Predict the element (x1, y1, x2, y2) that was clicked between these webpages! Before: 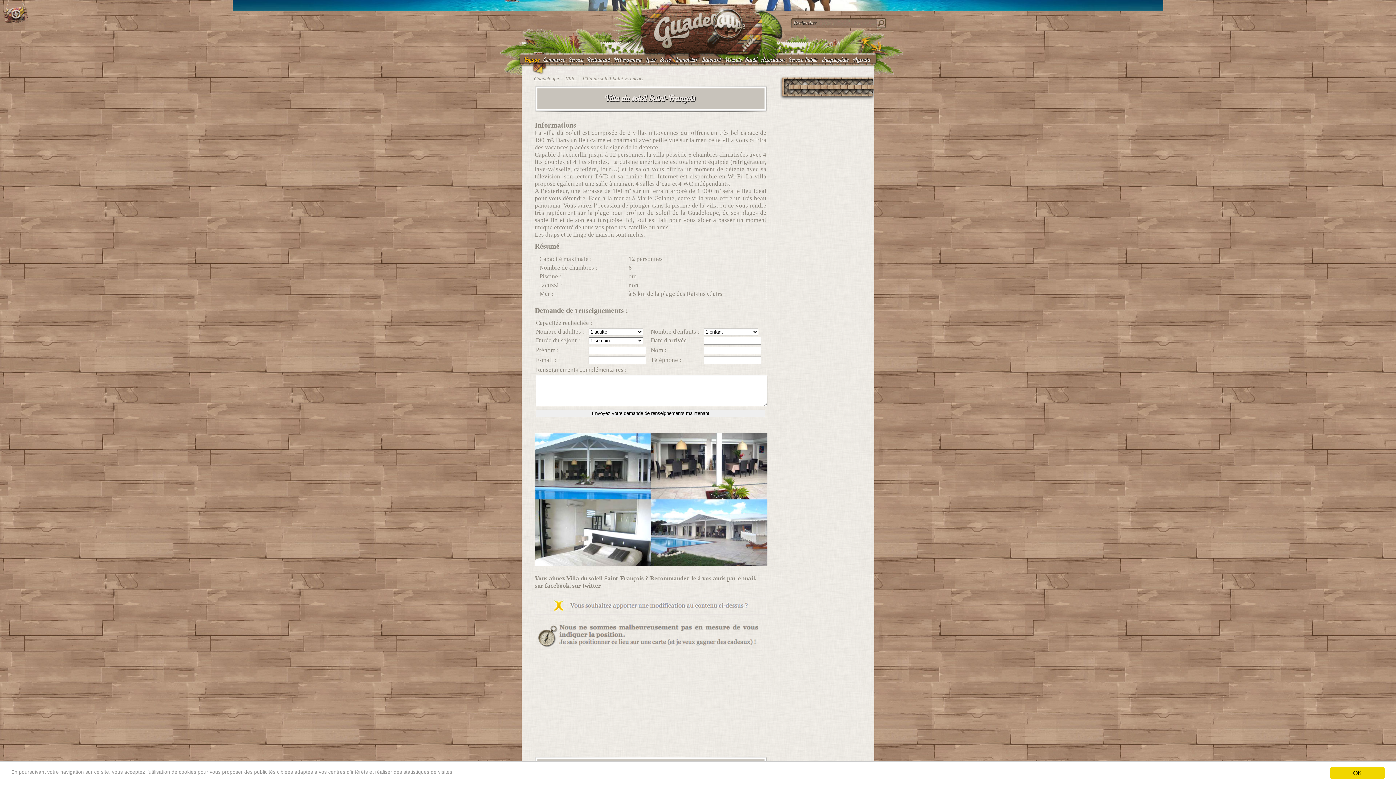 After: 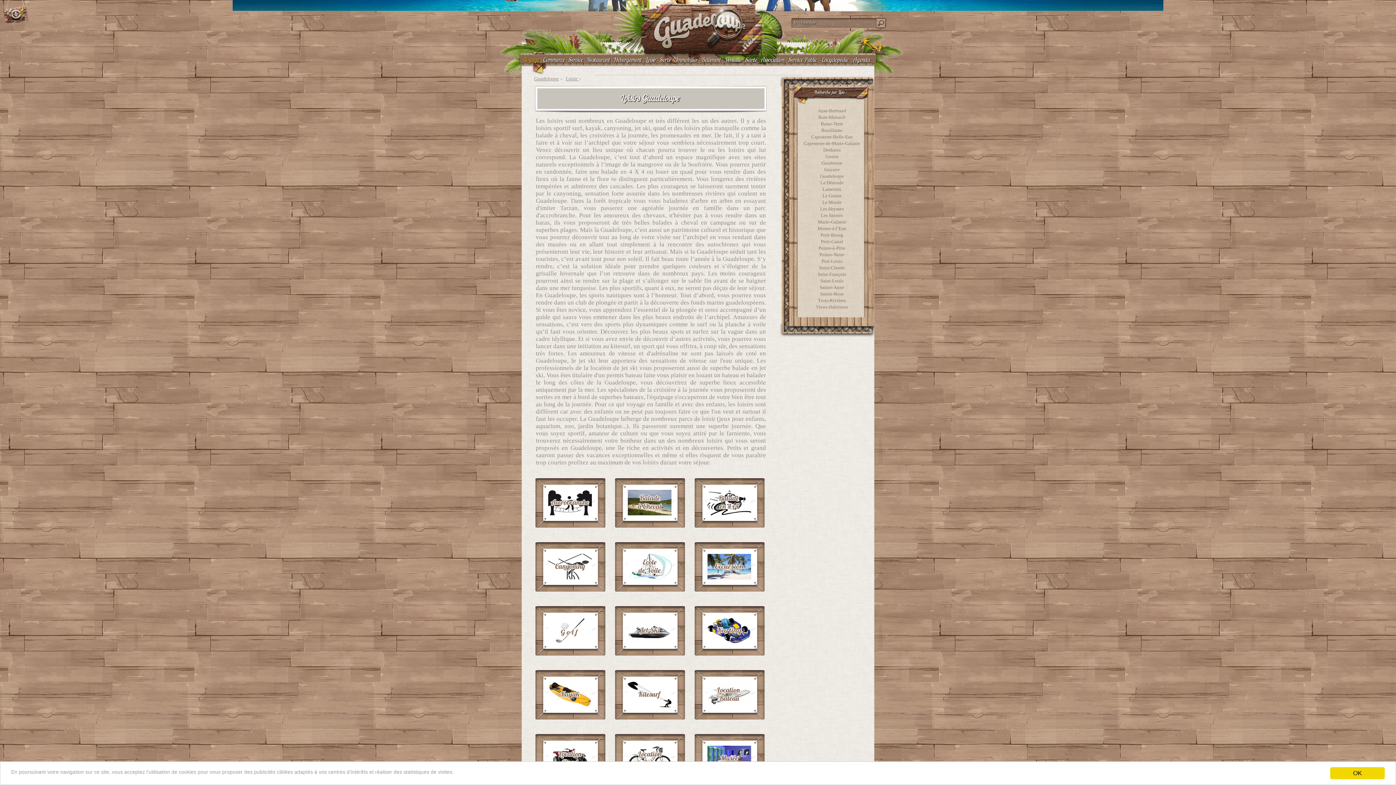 Action: bbox: (645, 56, 656, 63) label: Loisir